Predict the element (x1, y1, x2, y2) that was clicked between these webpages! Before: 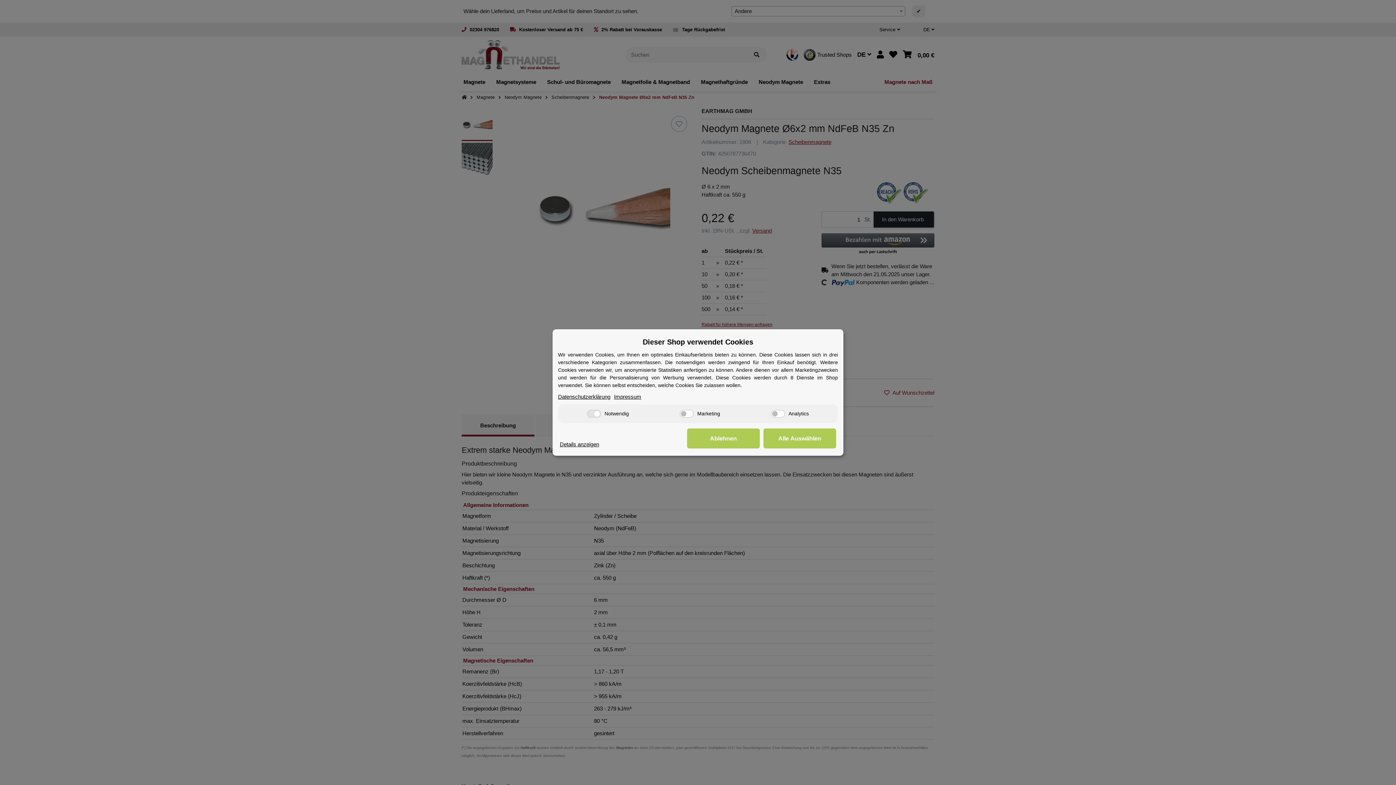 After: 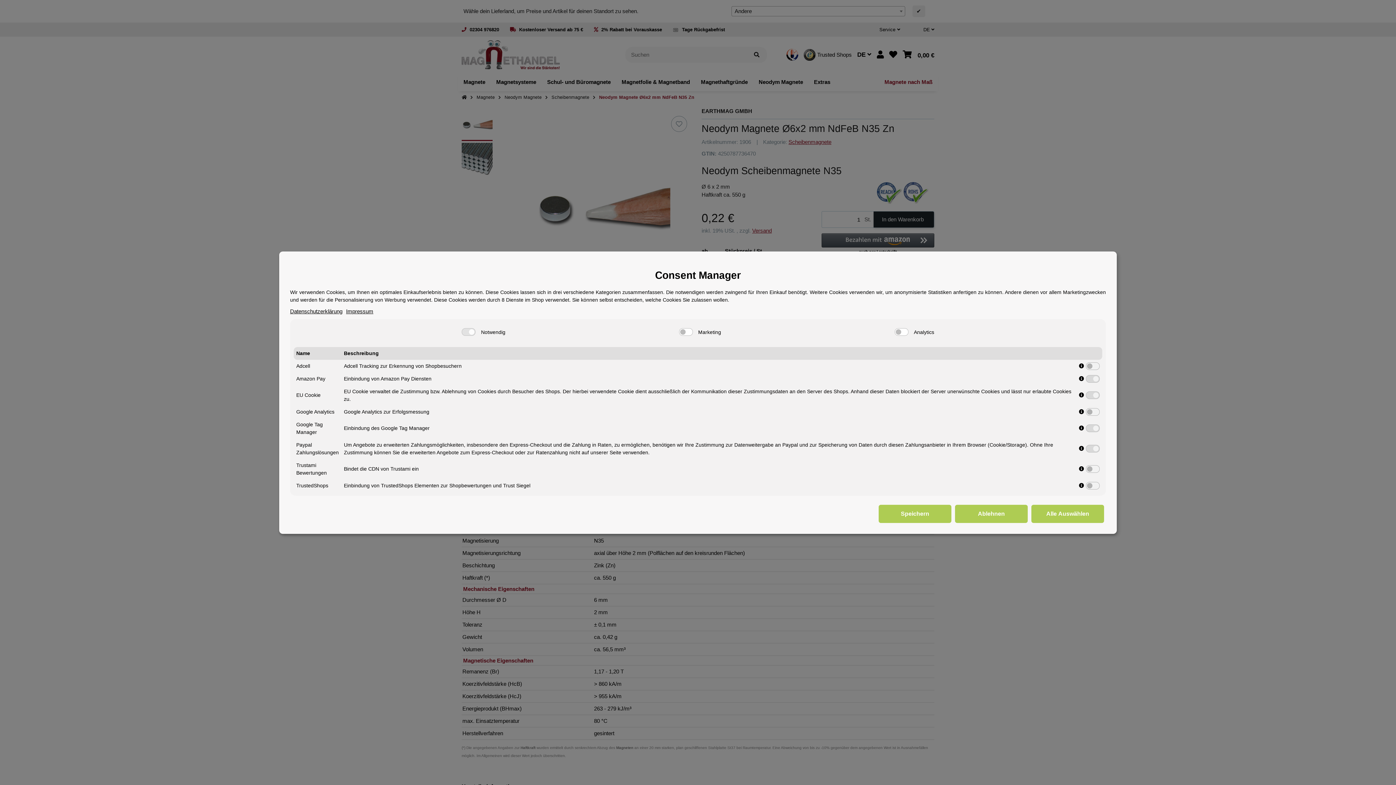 Action: bbox: (560, 440, 599, 448) label: Details anzeigen